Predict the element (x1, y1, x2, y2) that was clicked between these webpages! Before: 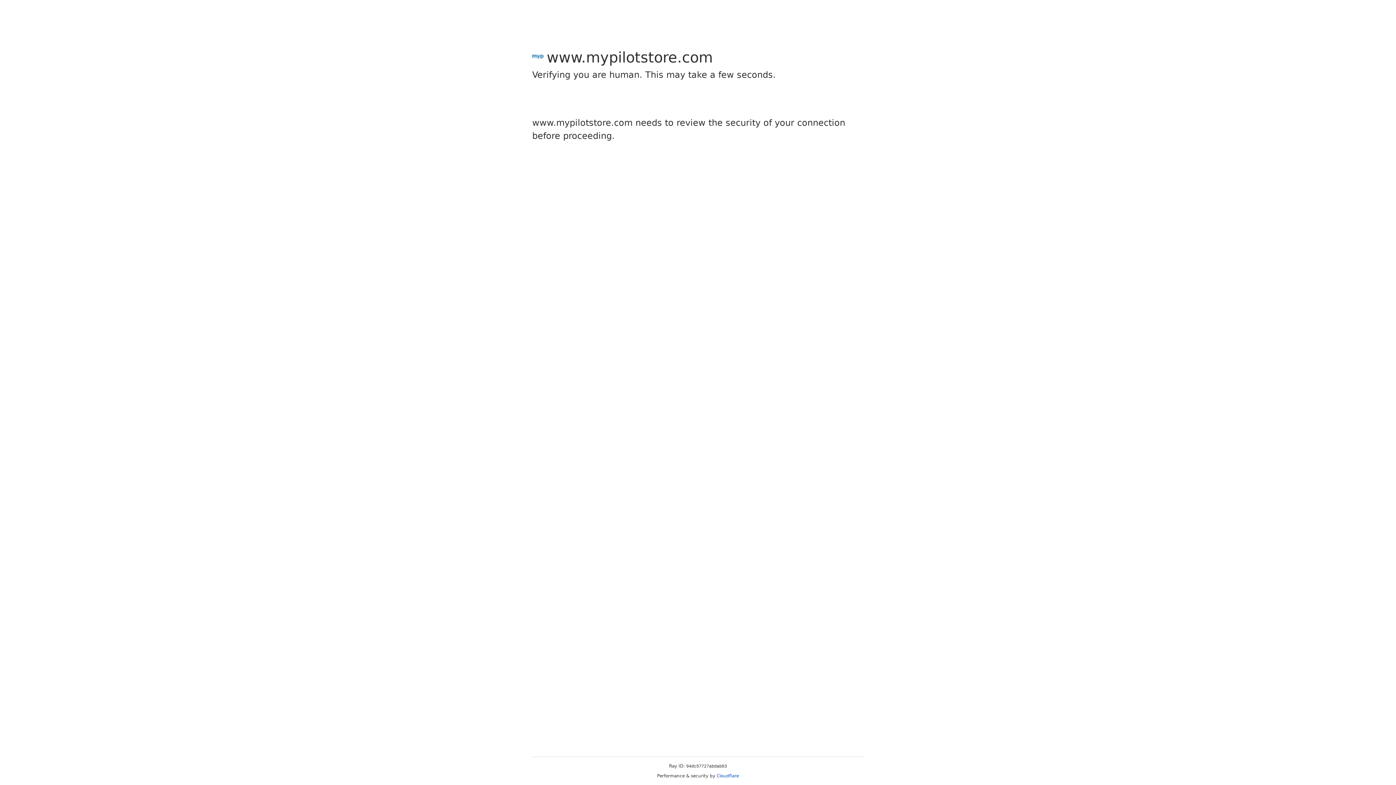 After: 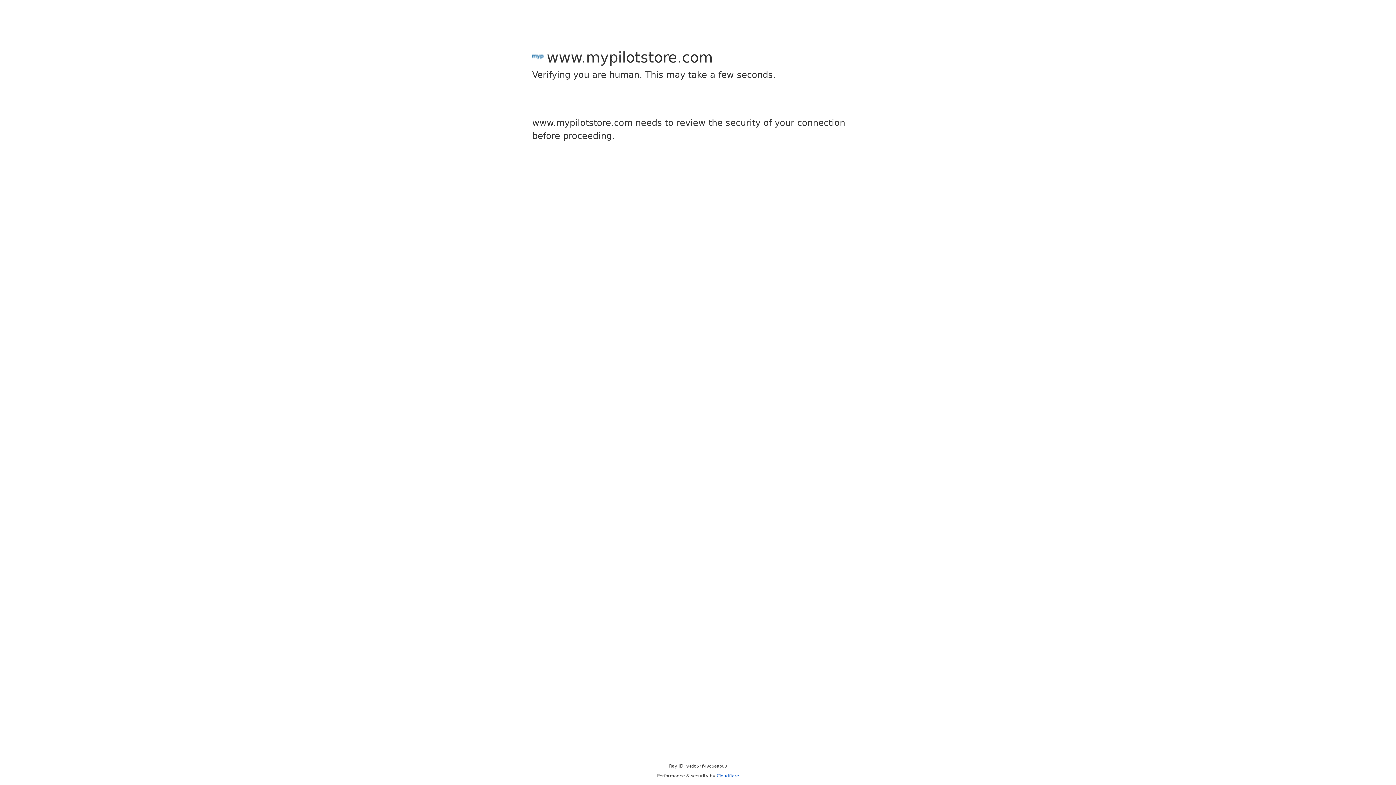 Action: bbox: (716, 773, 739, 778) label: Cloudflare